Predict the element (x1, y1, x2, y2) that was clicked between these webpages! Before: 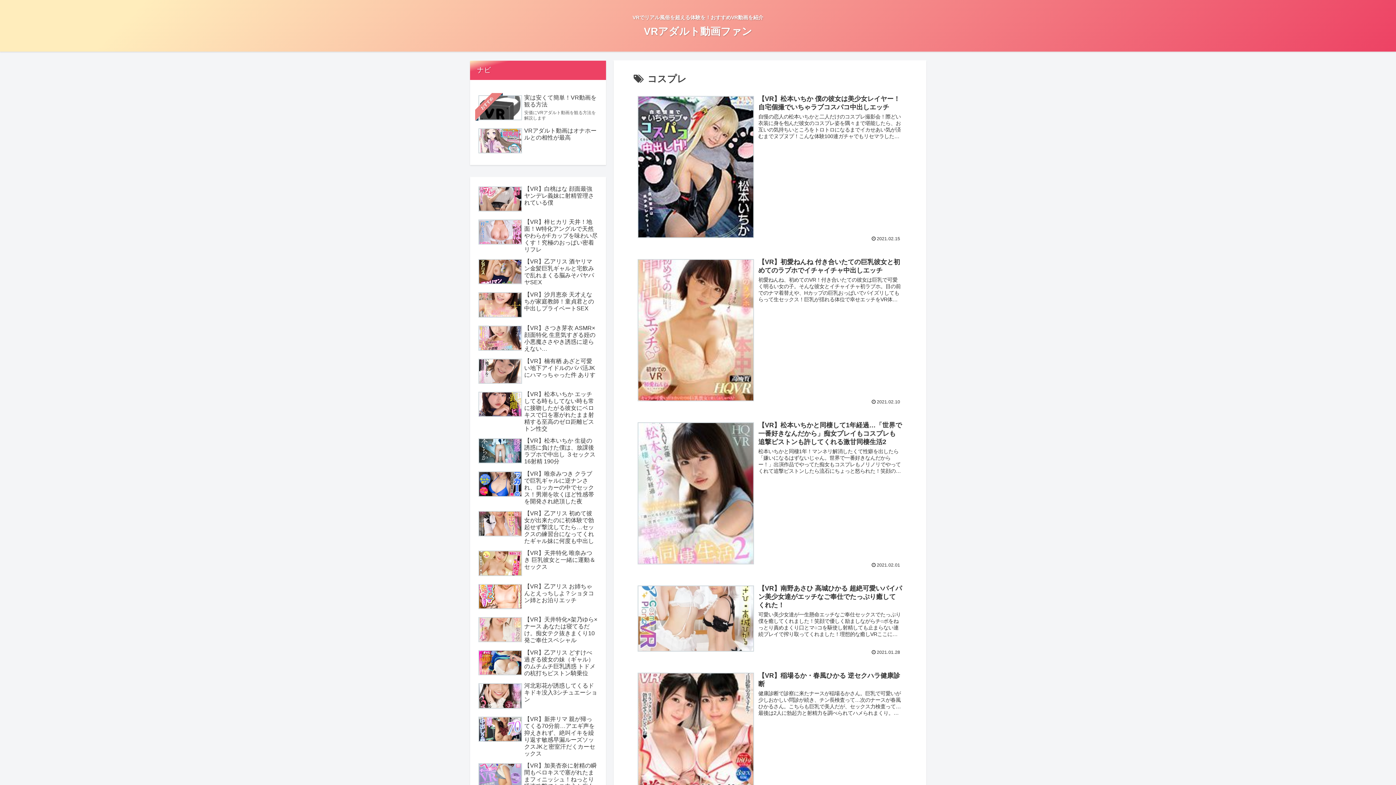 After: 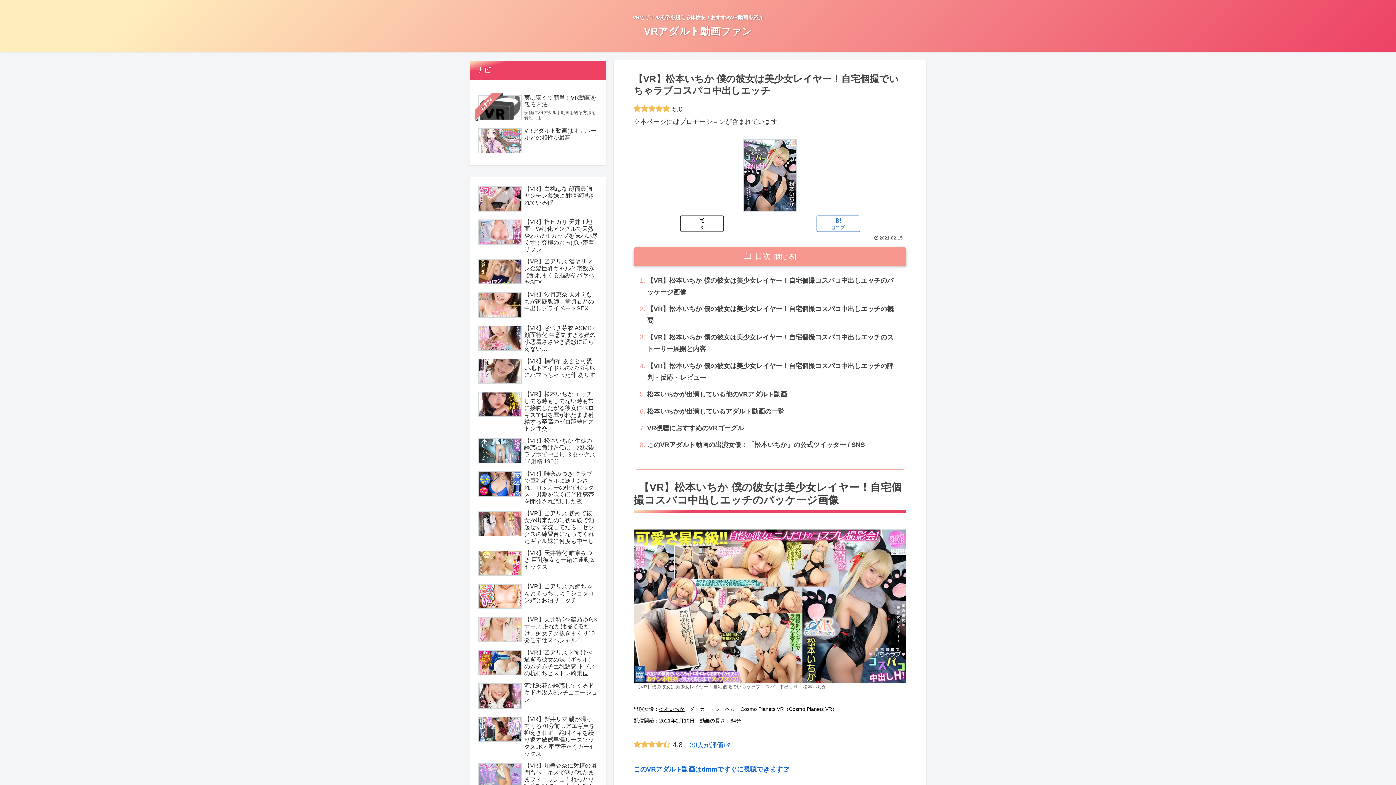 Action: bbox: (633, 90, 906, 245) label: 【VR】松本いちか 僕の彼女は美少女レイヤー！自宅個撮でいちゃラブコスパコ中出しエッチ
自慢の恋人の松本いちかと二人だけのコスプレ撮影会！際どい衣装に身を包んだ彼女のコスプレ姿を隅々まで堪能したら、お互いの気持ちいところをトロトロになるまでイカせあい気が済むまでヌプヌプ！こんな体験100連ガチャでもリセマラしたって巡り会えない
2021.02.15